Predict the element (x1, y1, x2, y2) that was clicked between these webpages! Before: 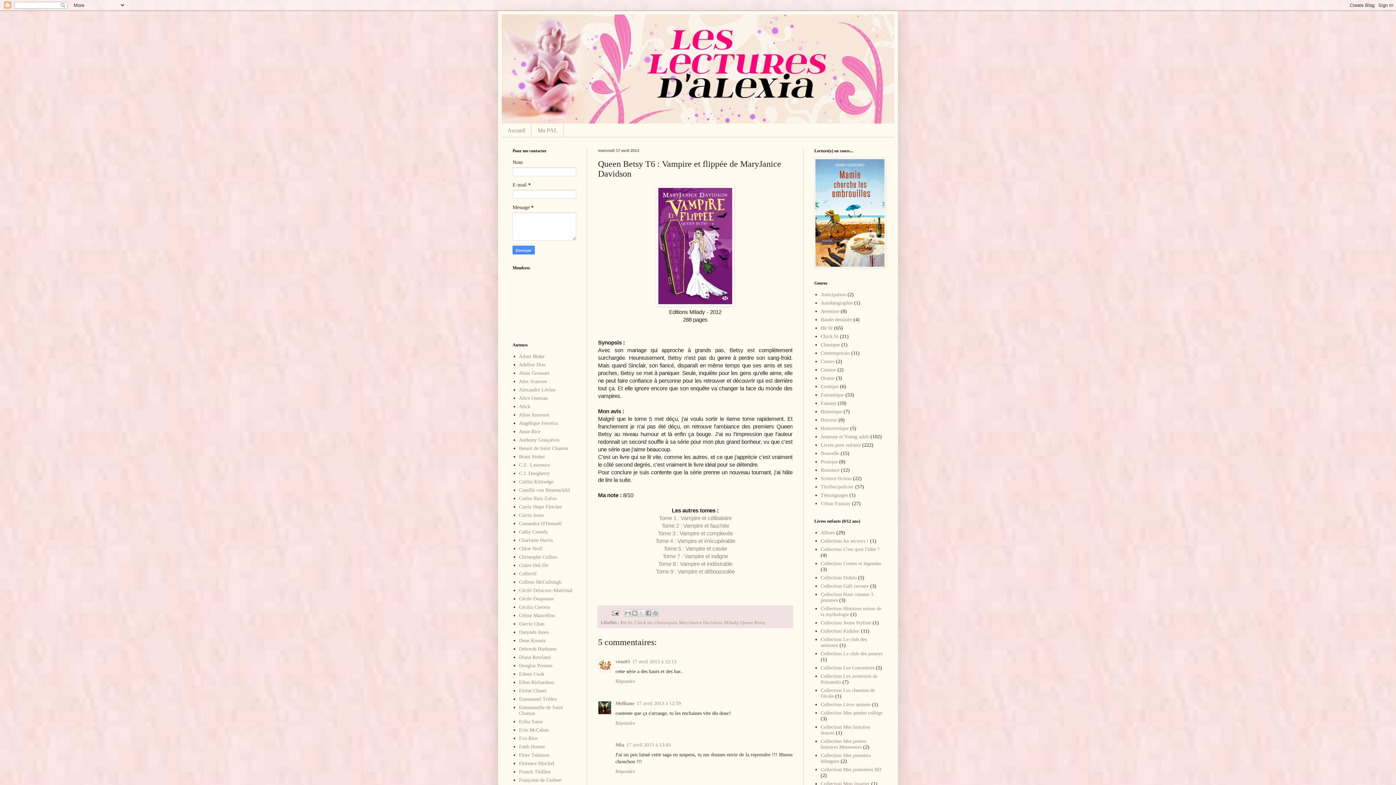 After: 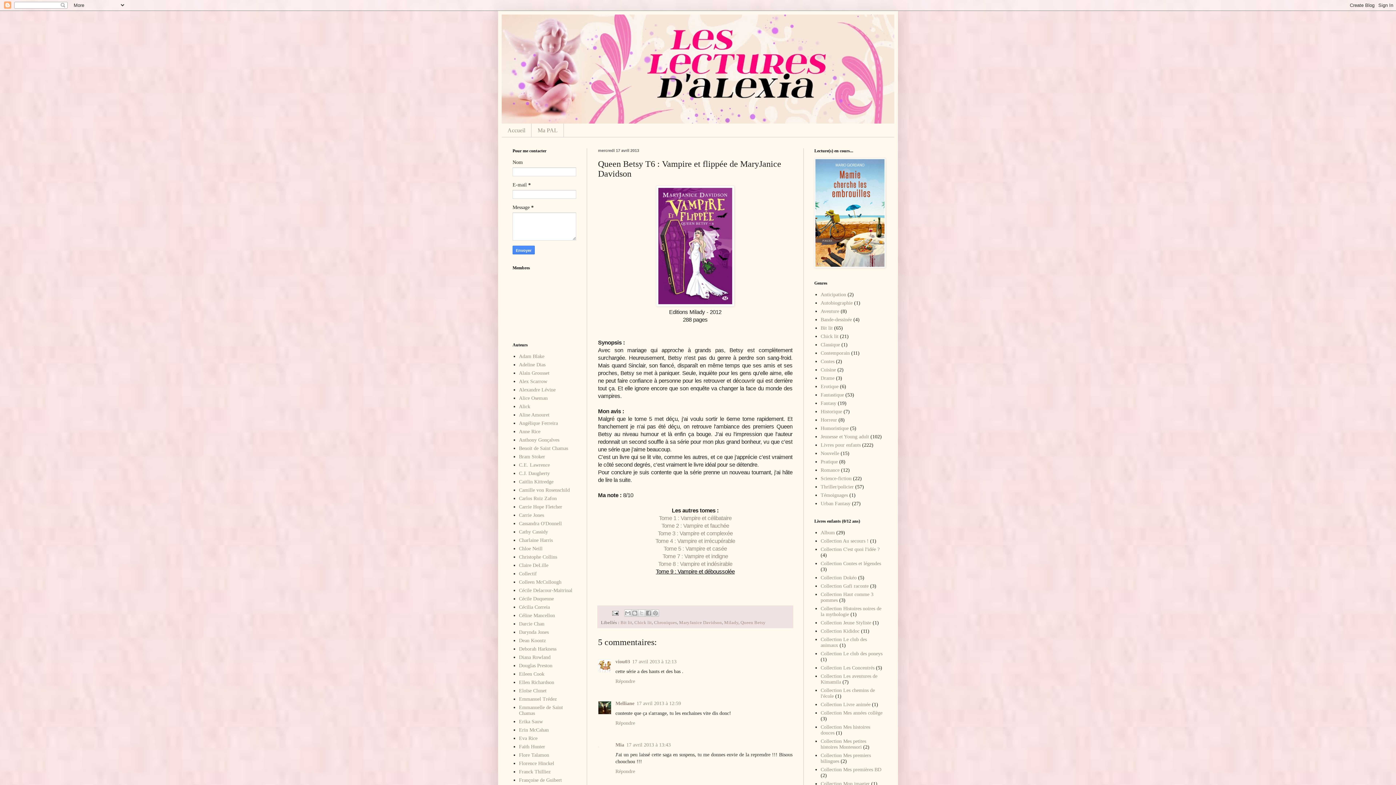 Action: bbox: (656, 568, 734, 574) label: Tome 9 : Vampire et déboussolée